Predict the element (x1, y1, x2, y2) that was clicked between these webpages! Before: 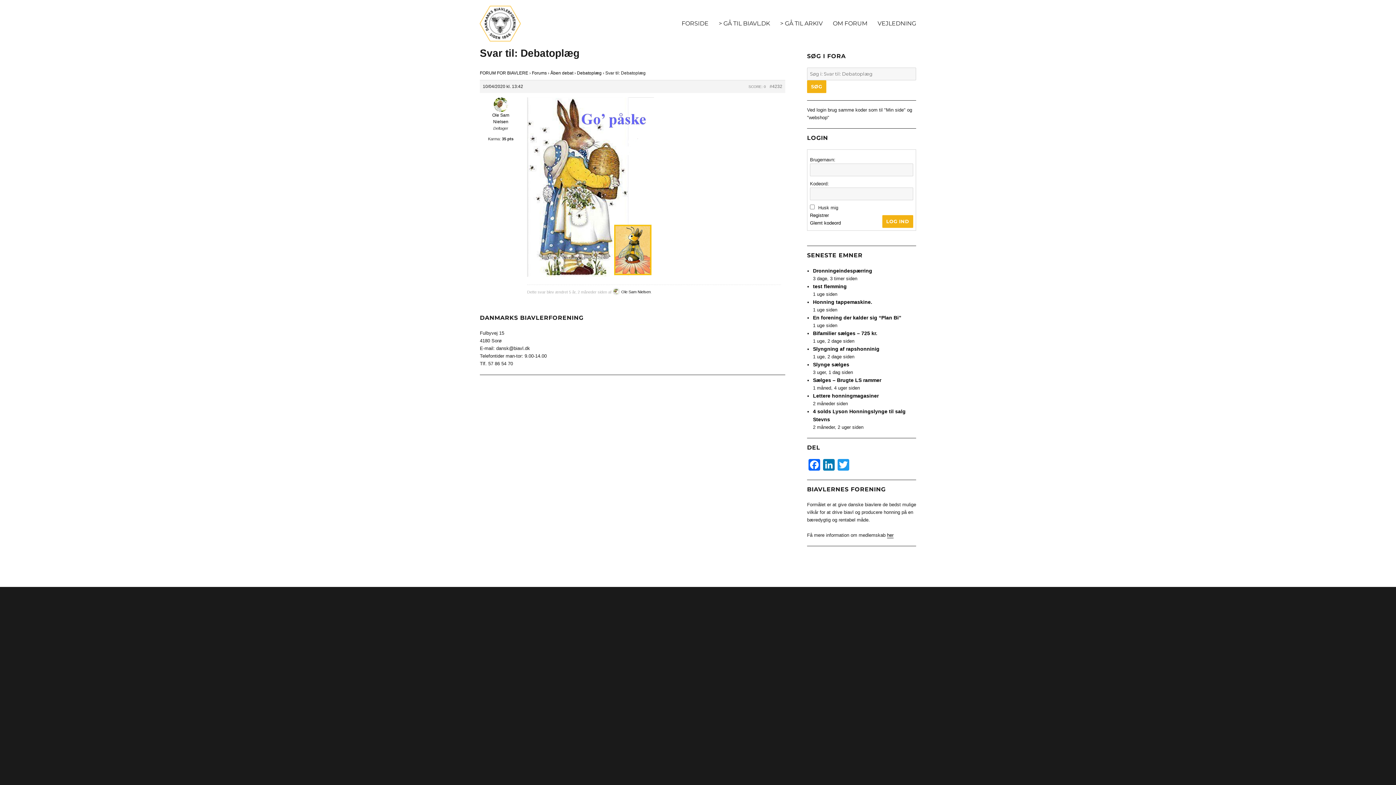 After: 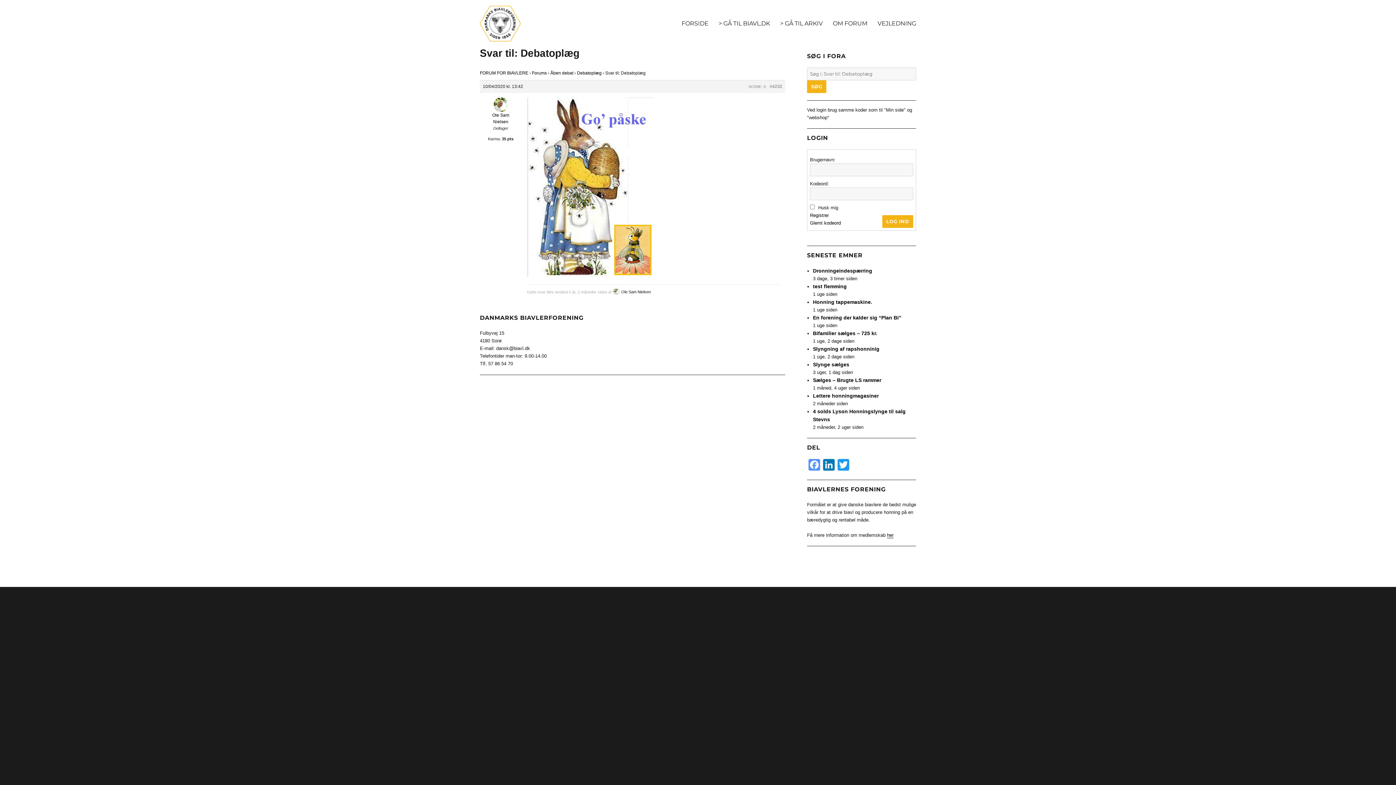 Action: bbox: (807, 459, 821, 472) label: Facebook